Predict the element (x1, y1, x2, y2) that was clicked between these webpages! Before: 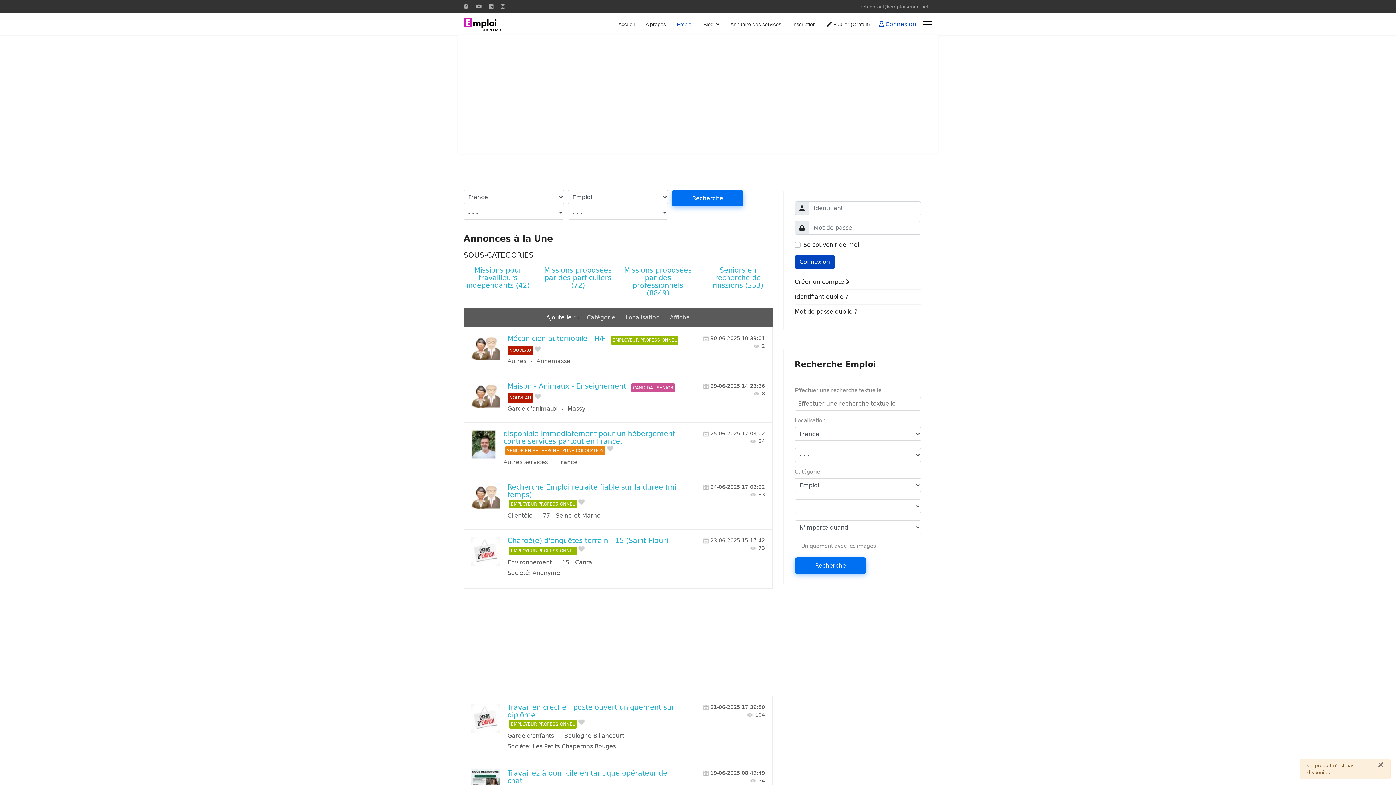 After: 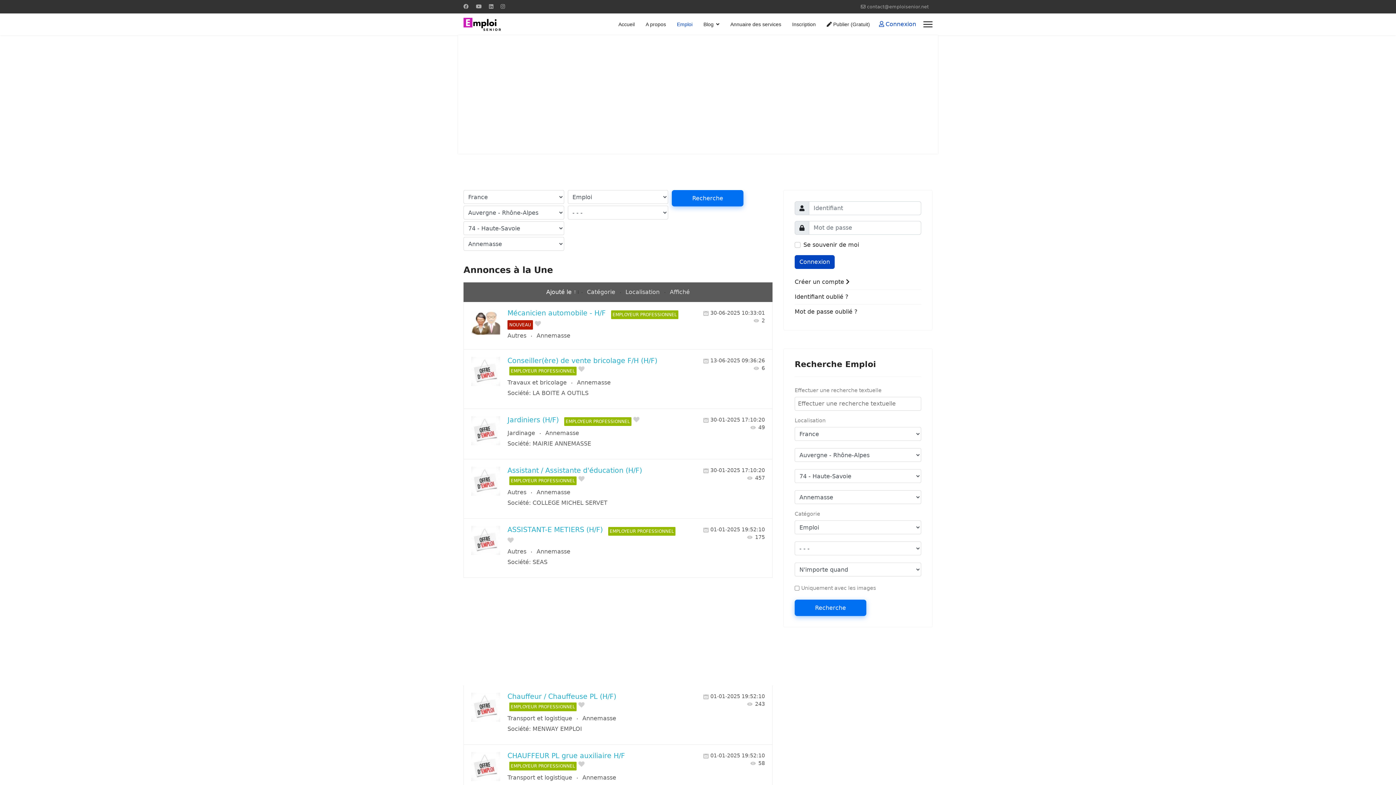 Action: bbox: (536, 357, 570, 364) label: Annemasse